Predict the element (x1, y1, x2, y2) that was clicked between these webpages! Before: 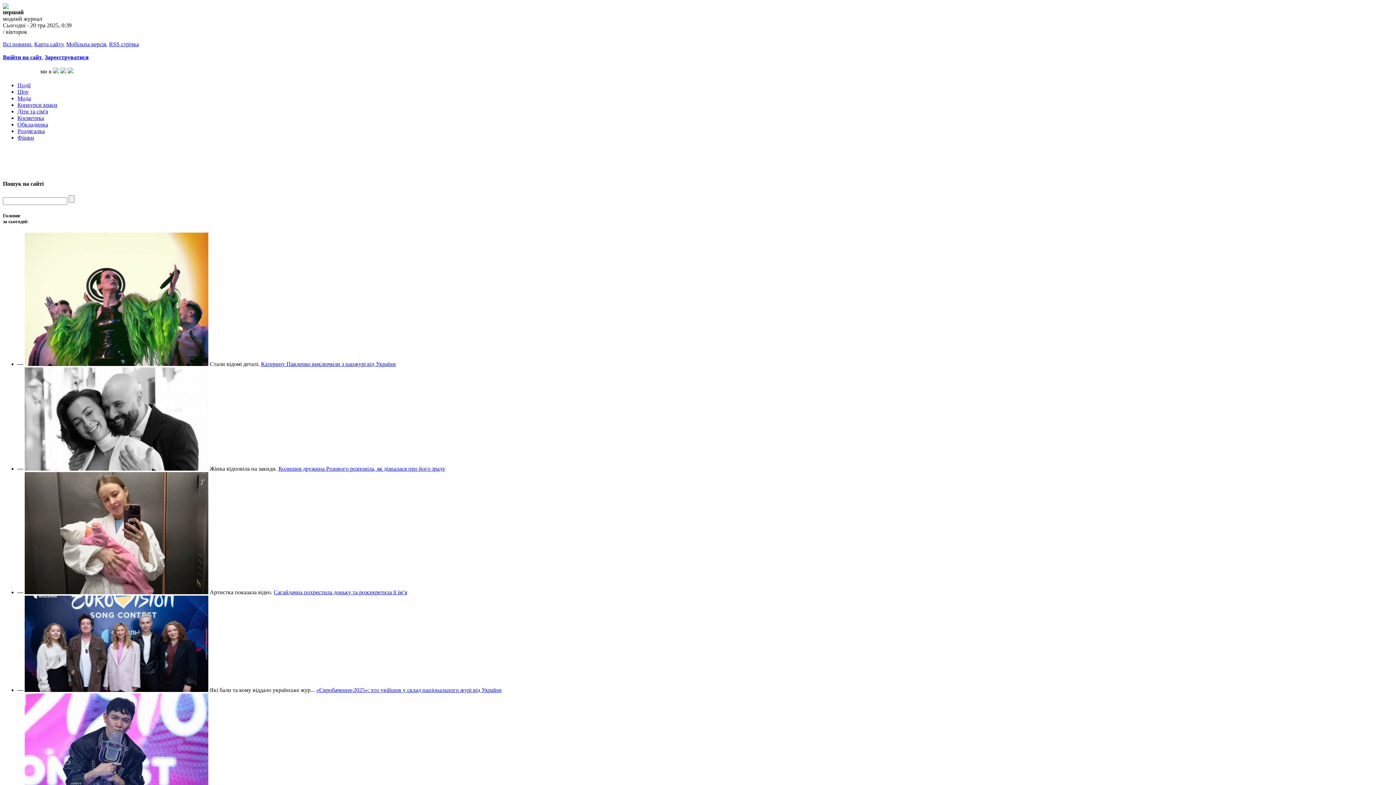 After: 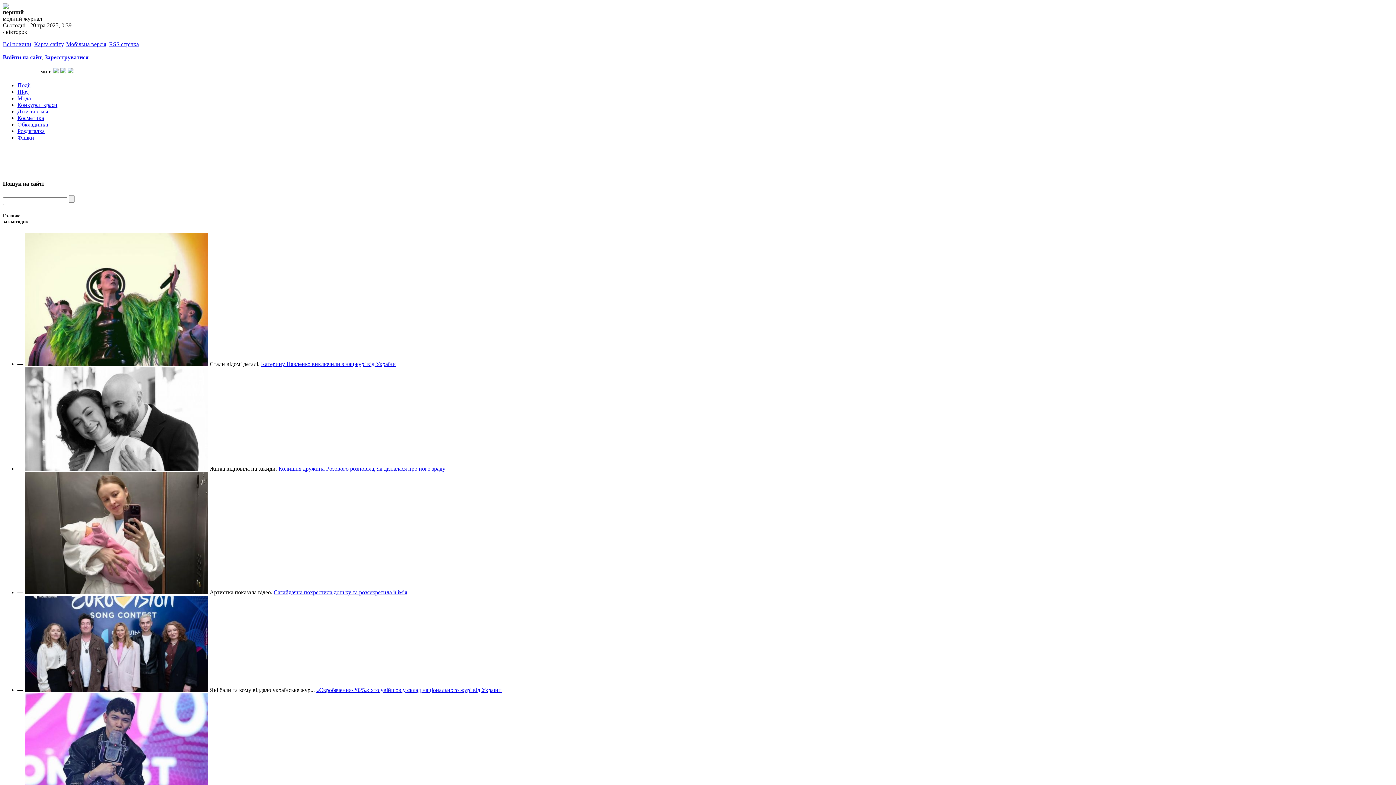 Action: label: Обкладинка bbox: (17, 121, 48, 127)